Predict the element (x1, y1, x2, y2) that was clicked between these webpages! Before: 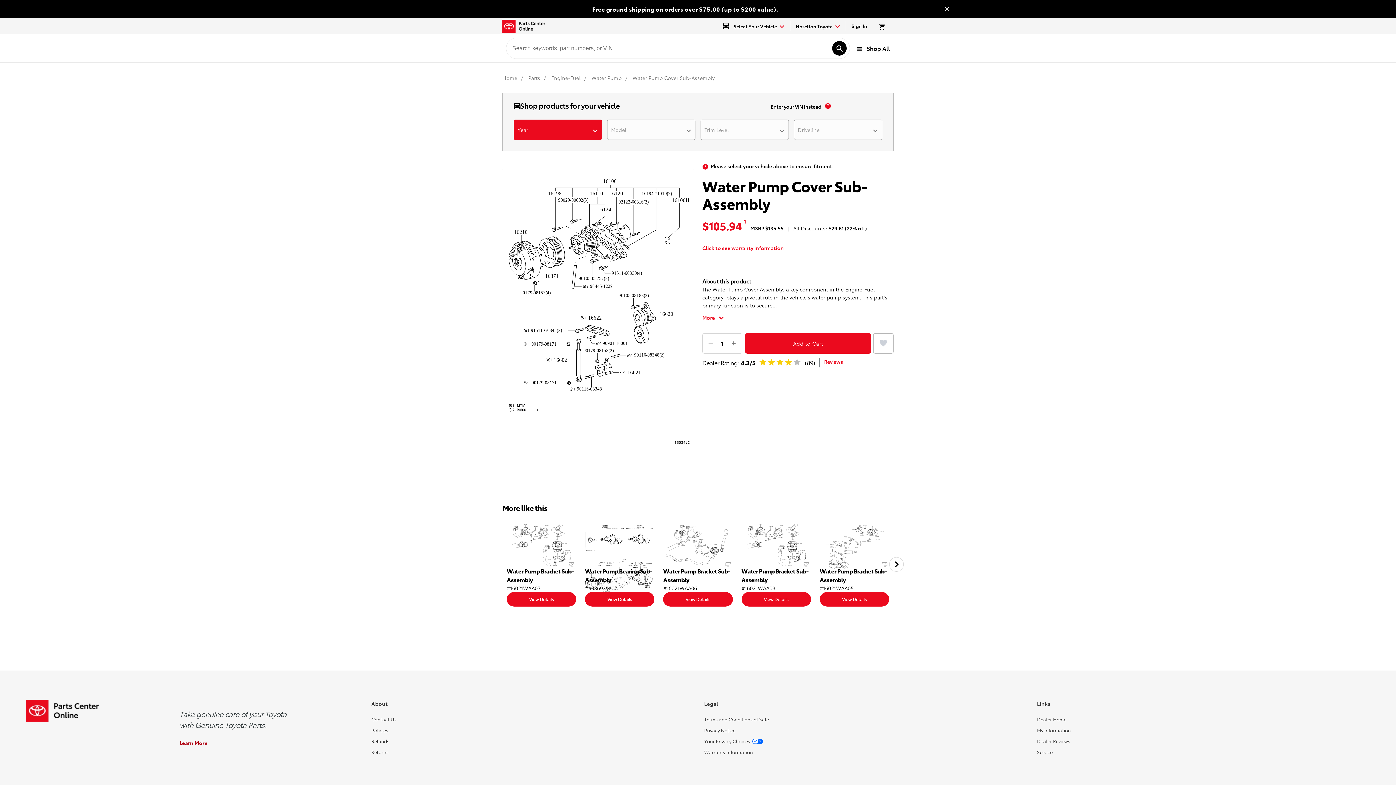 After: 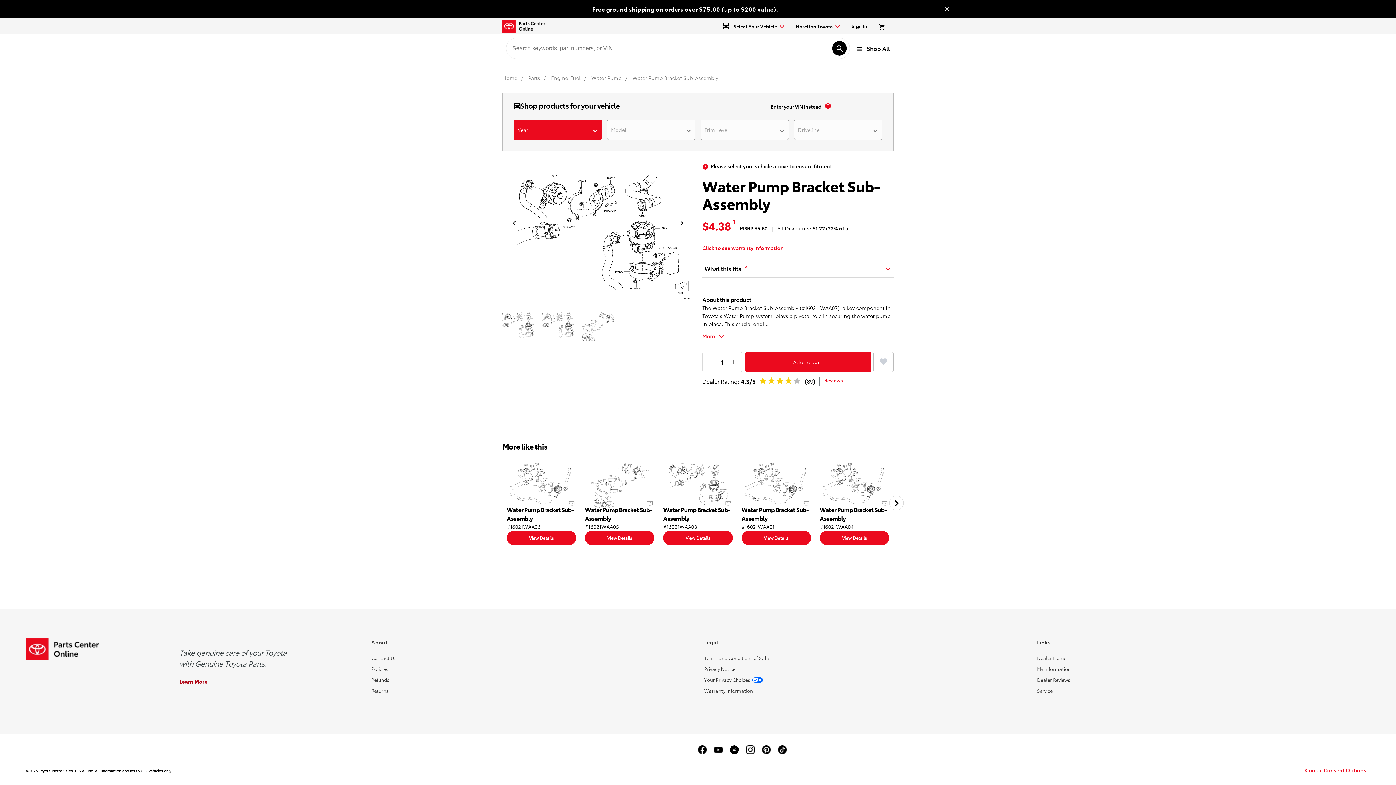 Action: label: View Details bbox: (506, 592, 576, 606)